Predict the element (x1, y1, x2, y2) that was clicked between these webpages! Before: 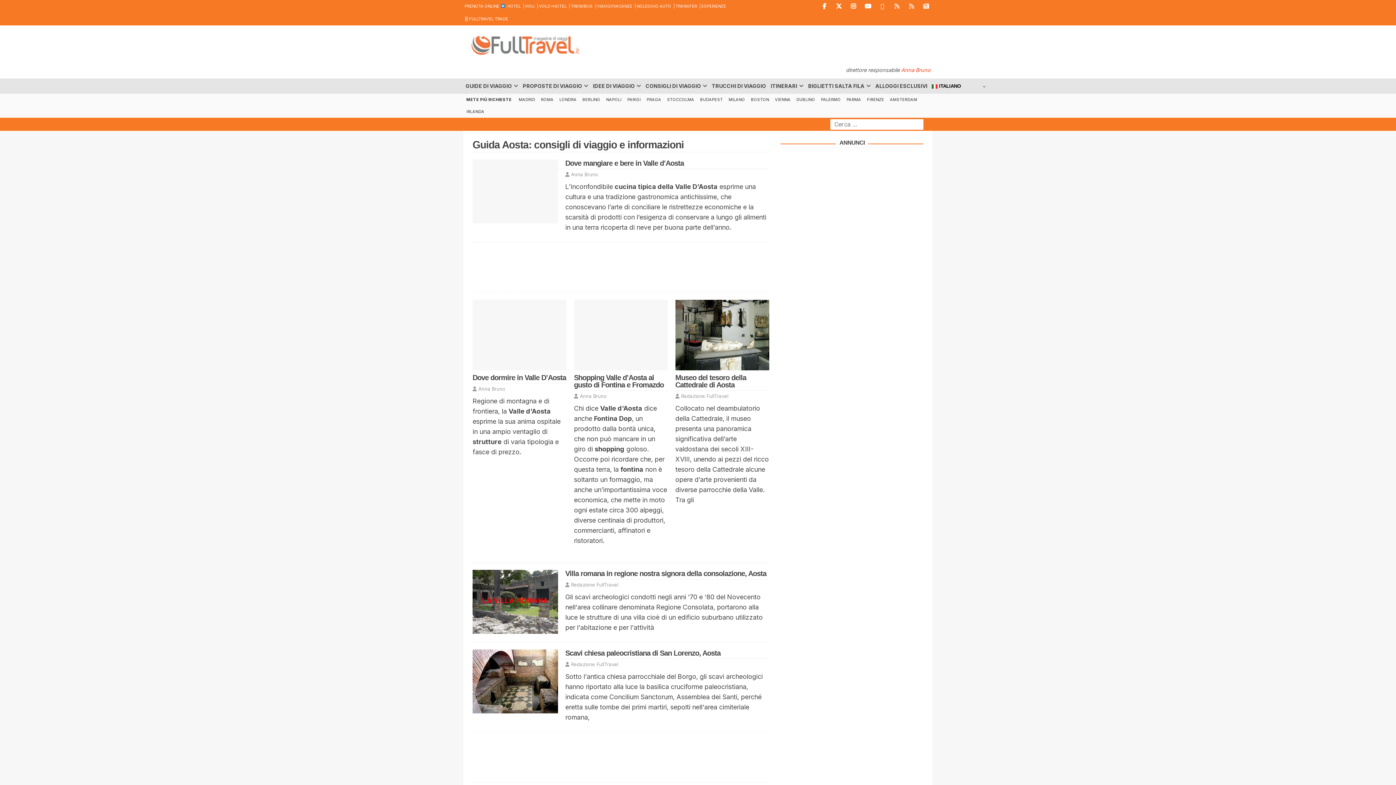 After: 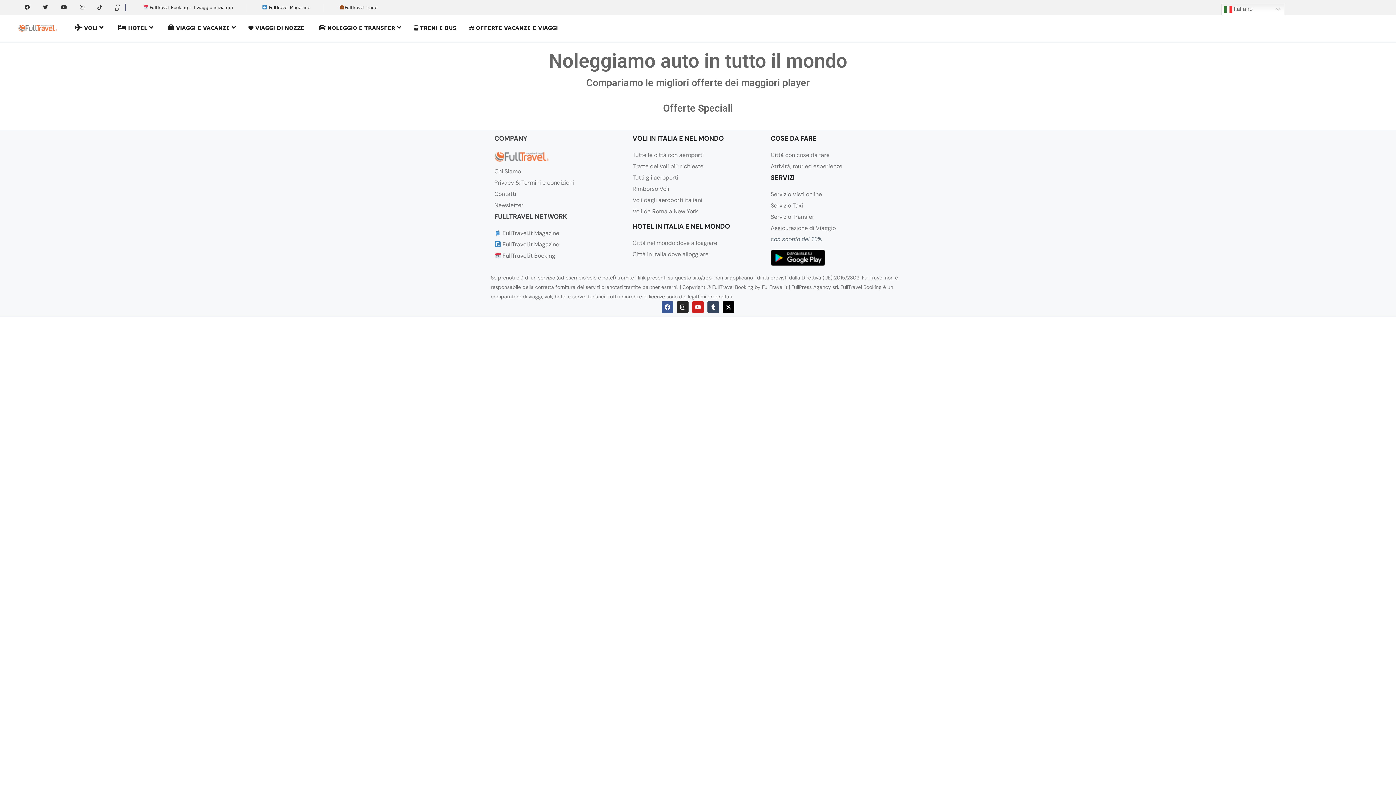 Action: bbox: (633, 0, 672, 12) label: | NOLEGGIO AUTO